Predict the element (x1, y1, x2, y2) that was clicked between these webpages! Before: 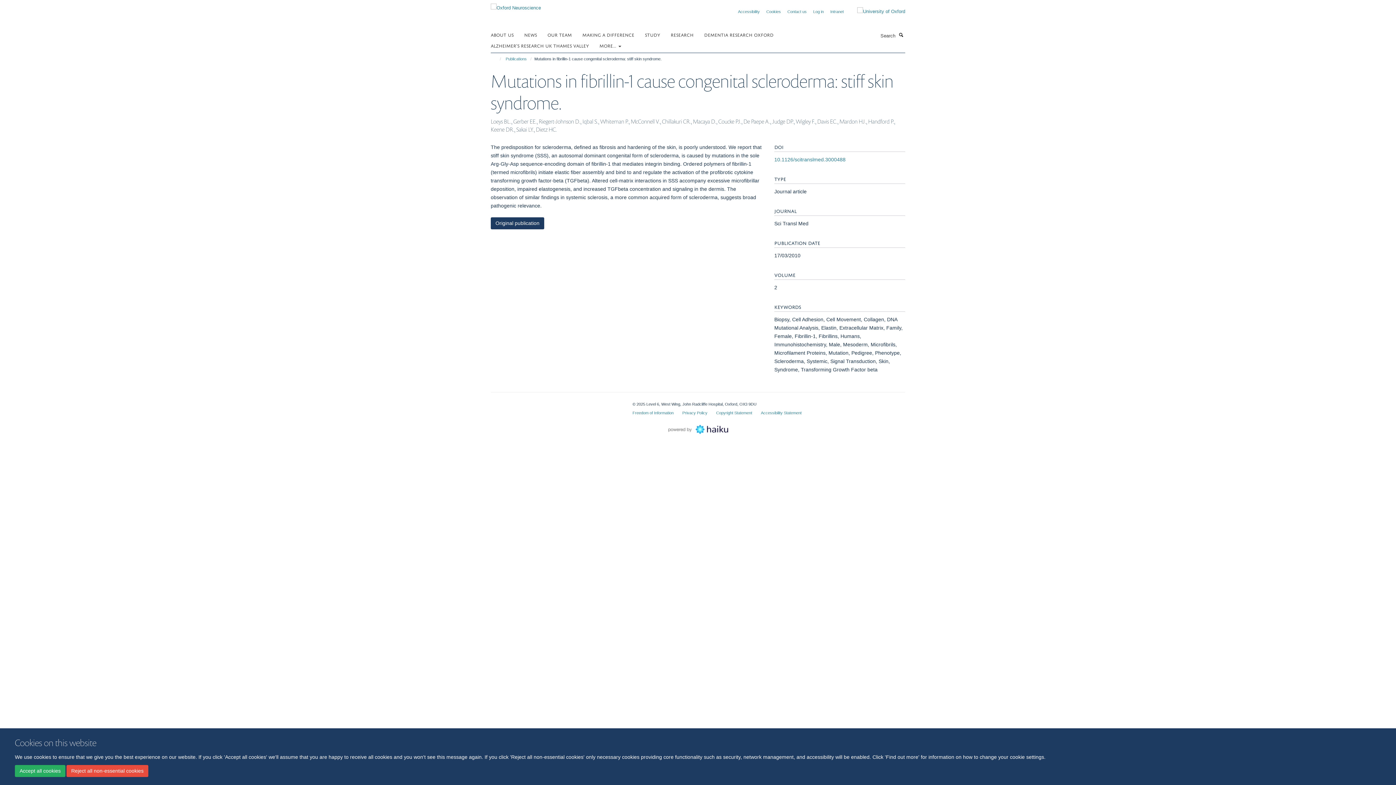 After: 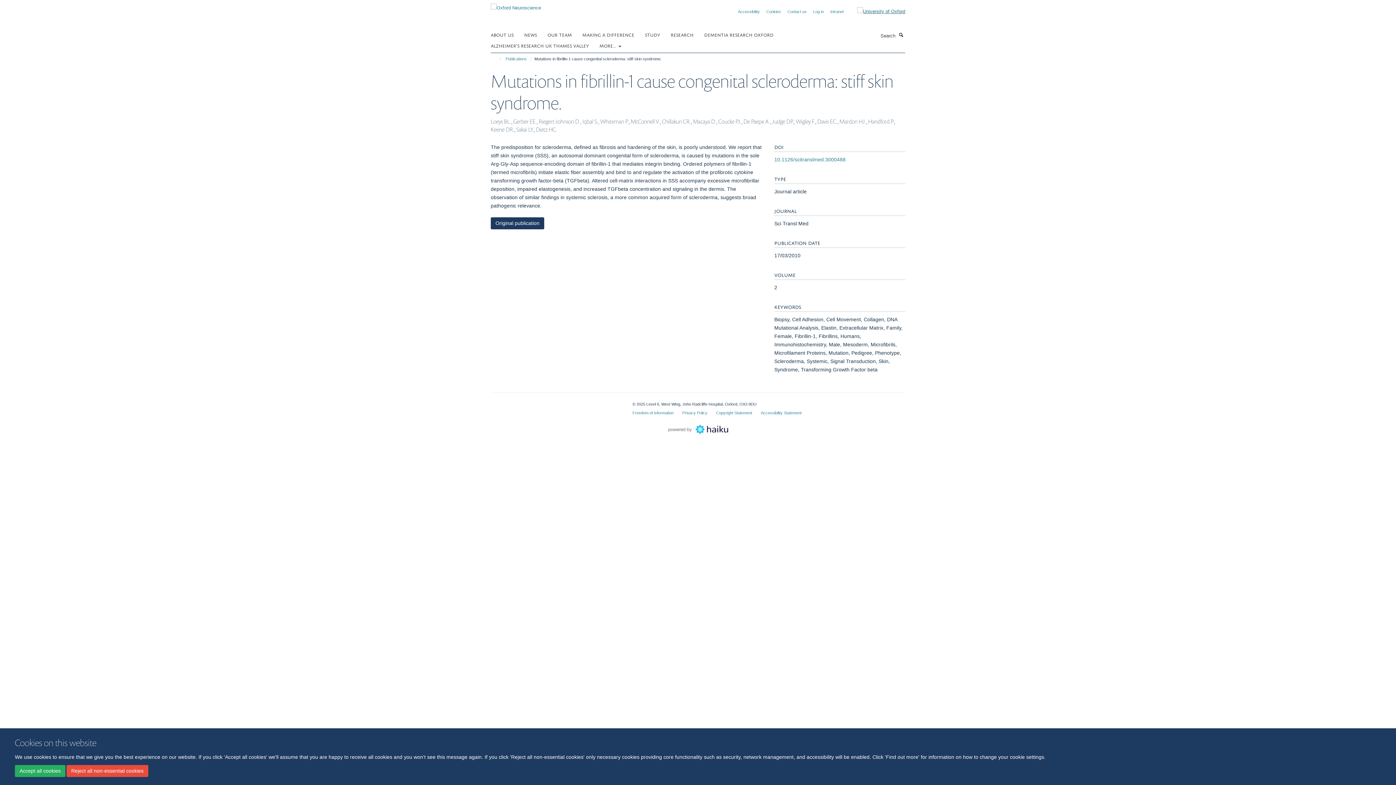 Action: bbox: (846, 7, 905, 15)